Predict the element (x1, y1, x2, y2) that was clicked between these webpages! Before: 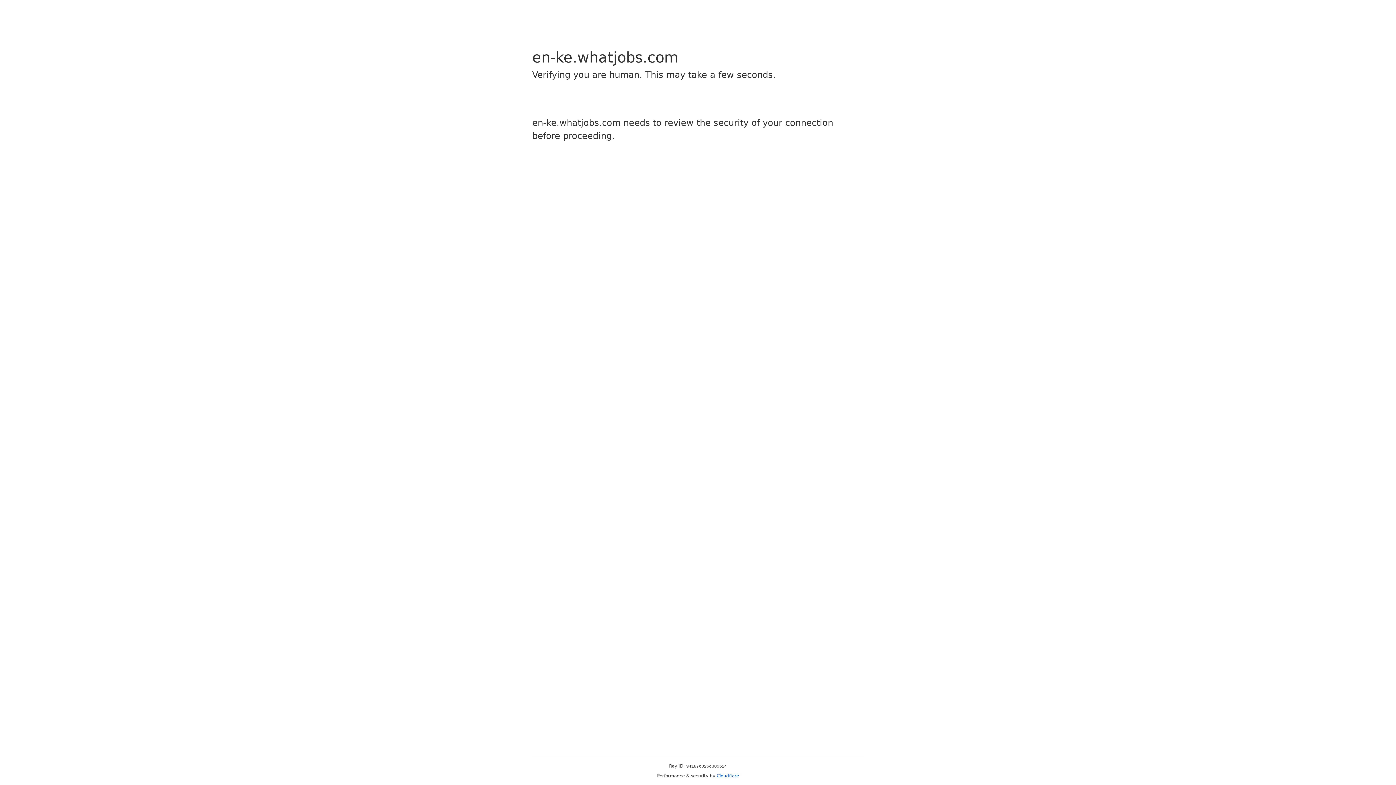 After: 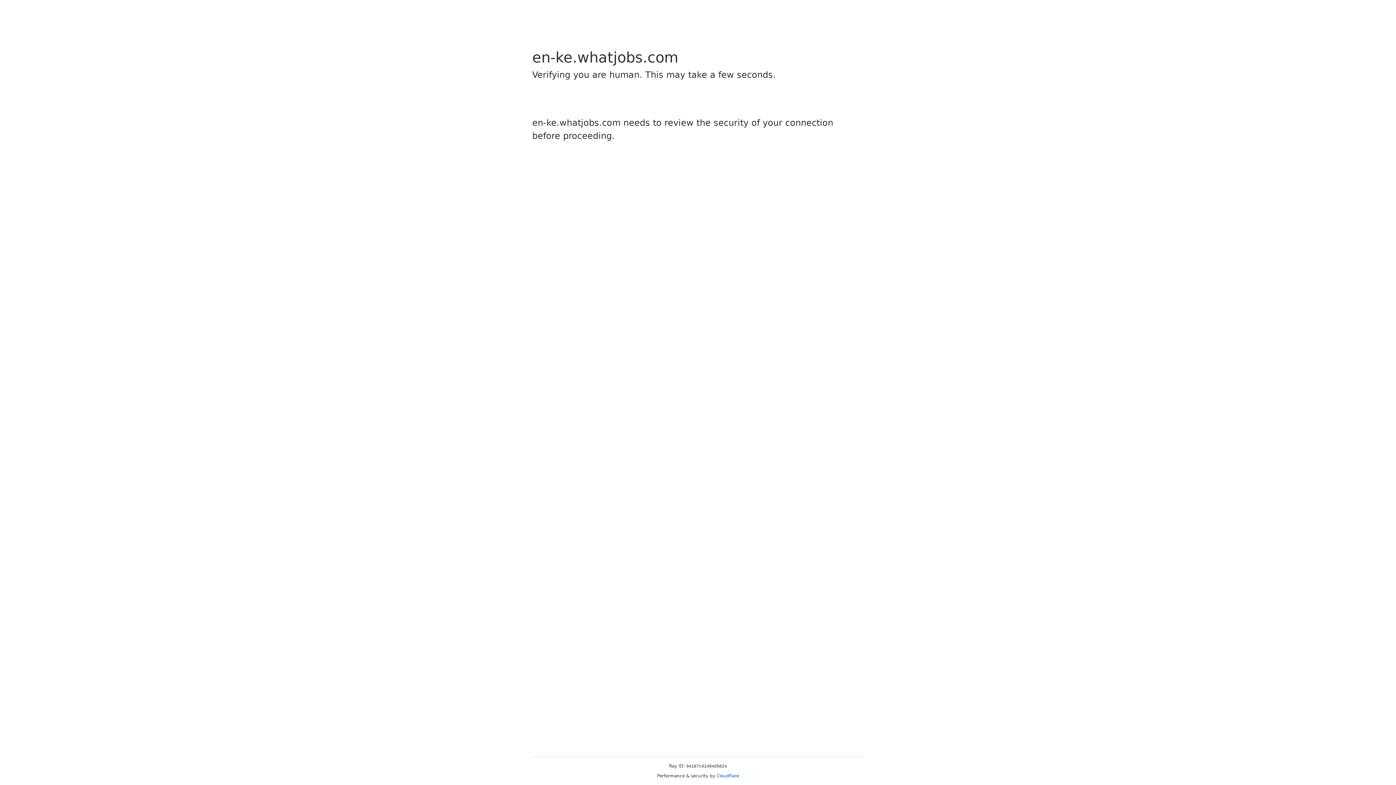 Action: label: Cloudflare bbox: (716, 773, 739, 778)